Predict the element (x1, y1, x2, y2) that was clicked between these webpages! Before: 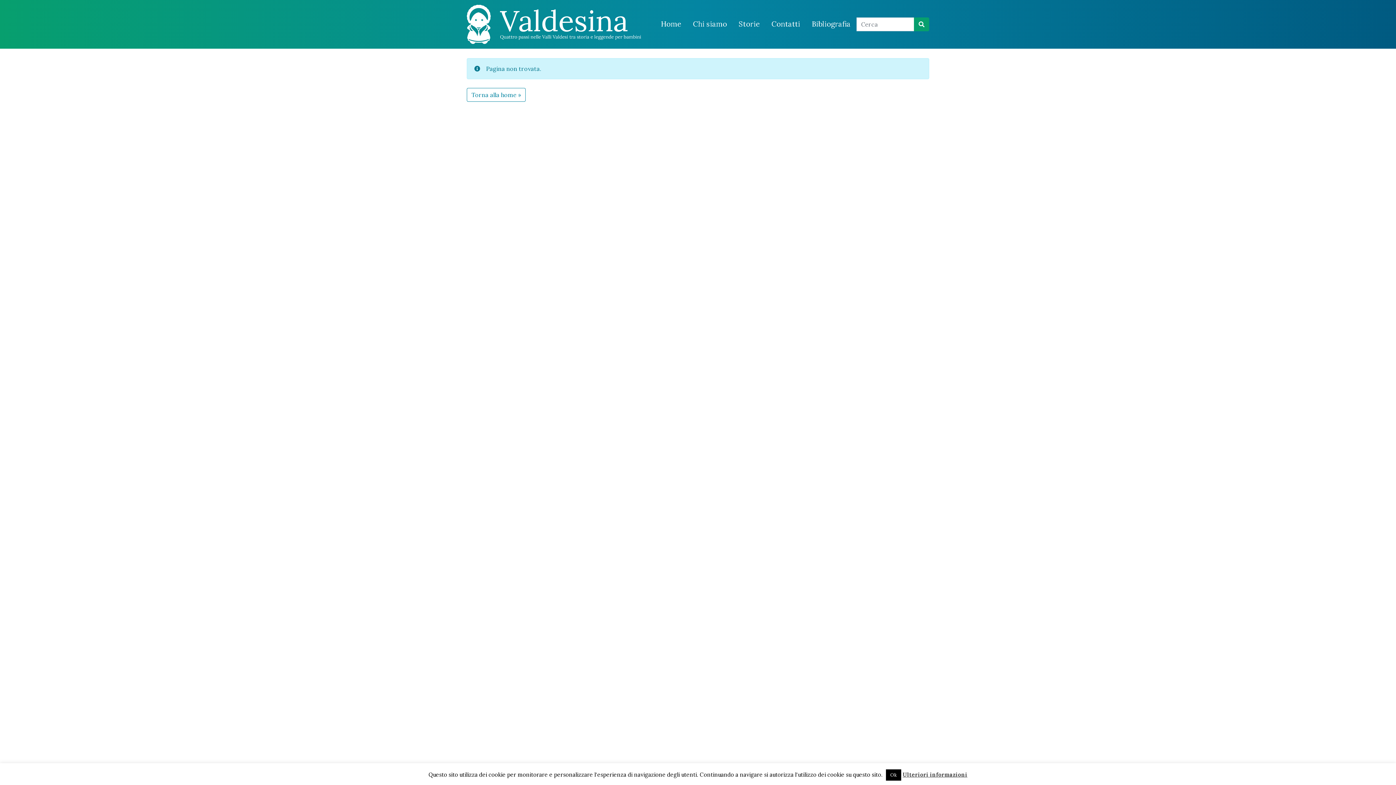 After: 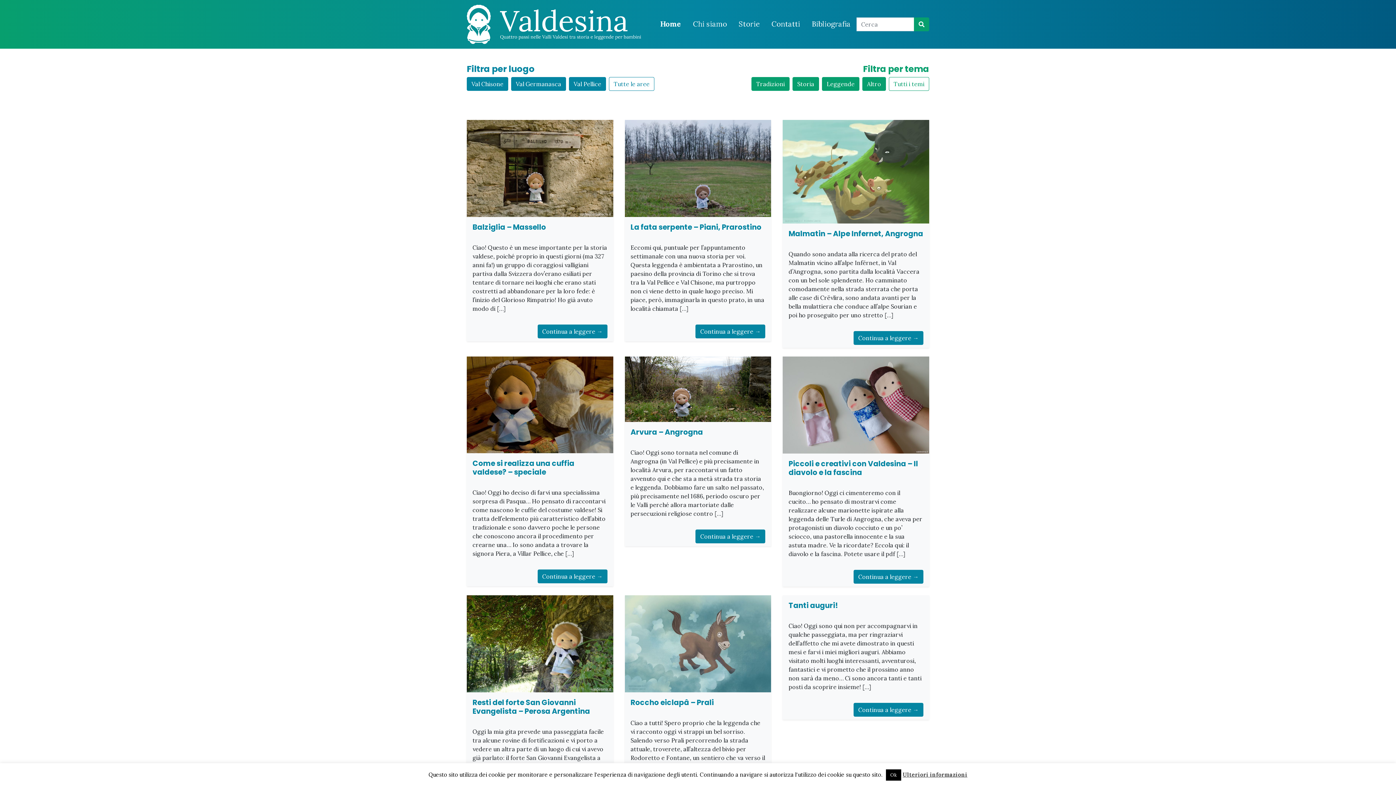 Action: bbox: (466, 18, 641, 28)